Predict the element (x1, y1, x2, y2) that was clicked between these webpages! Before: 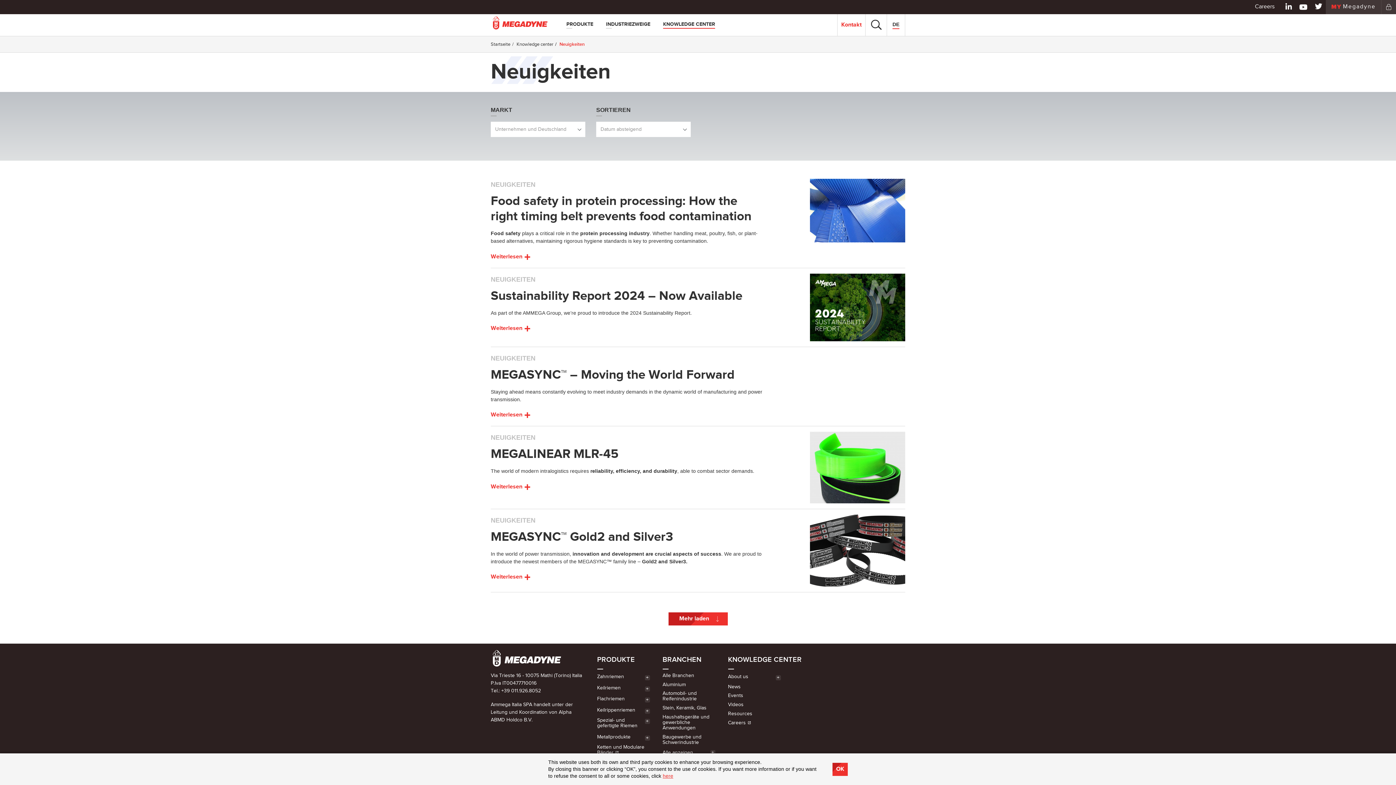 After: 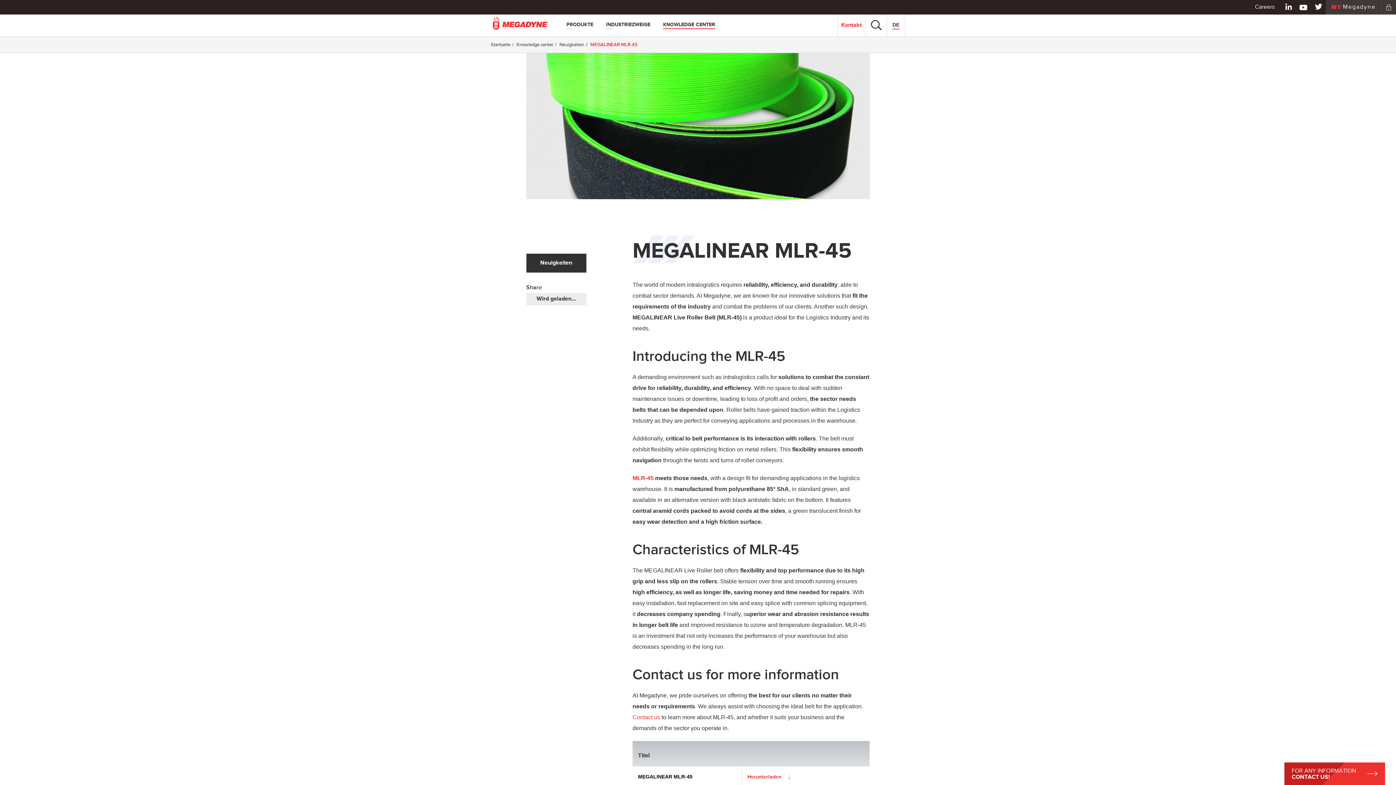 Action: bbox: (490, 446, 618, 462) label: MEGALINEAR MLR-45